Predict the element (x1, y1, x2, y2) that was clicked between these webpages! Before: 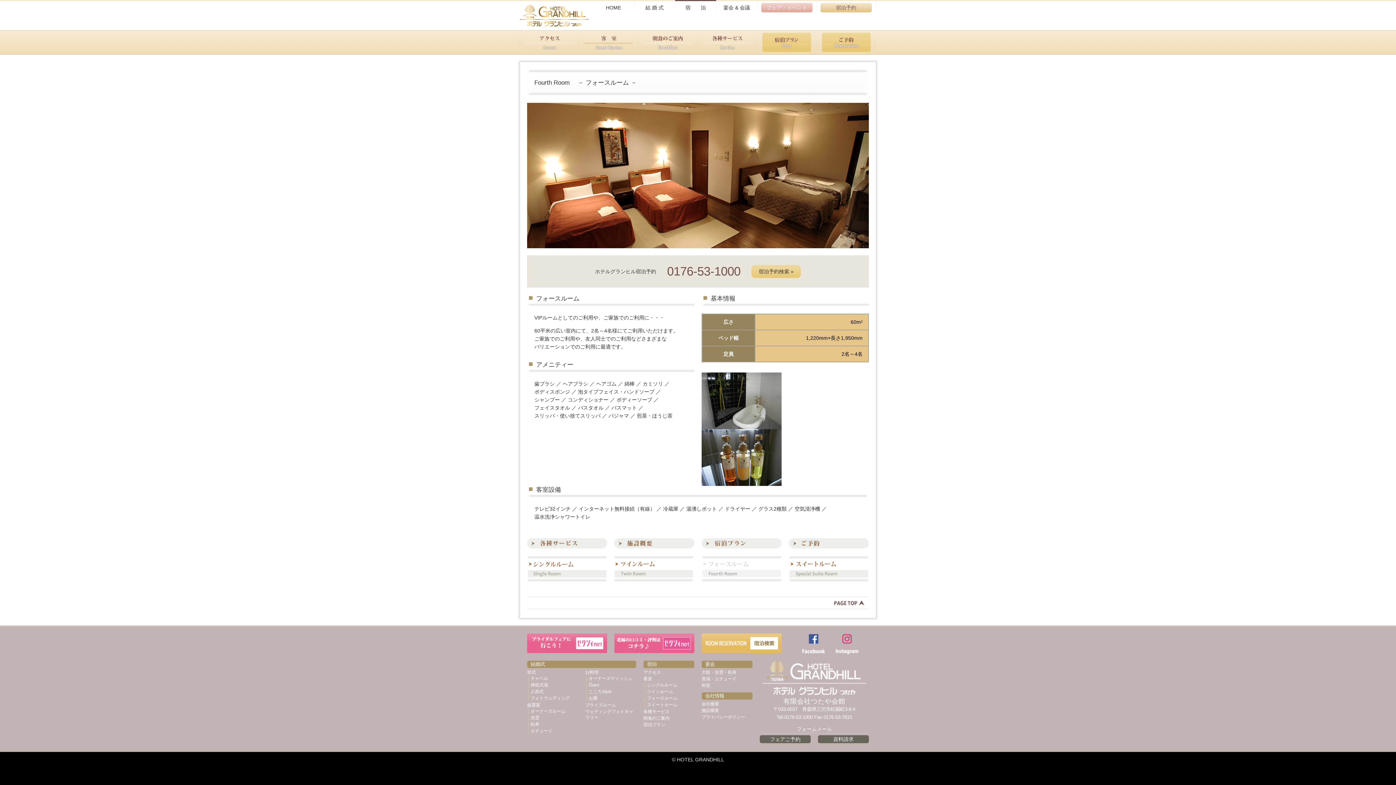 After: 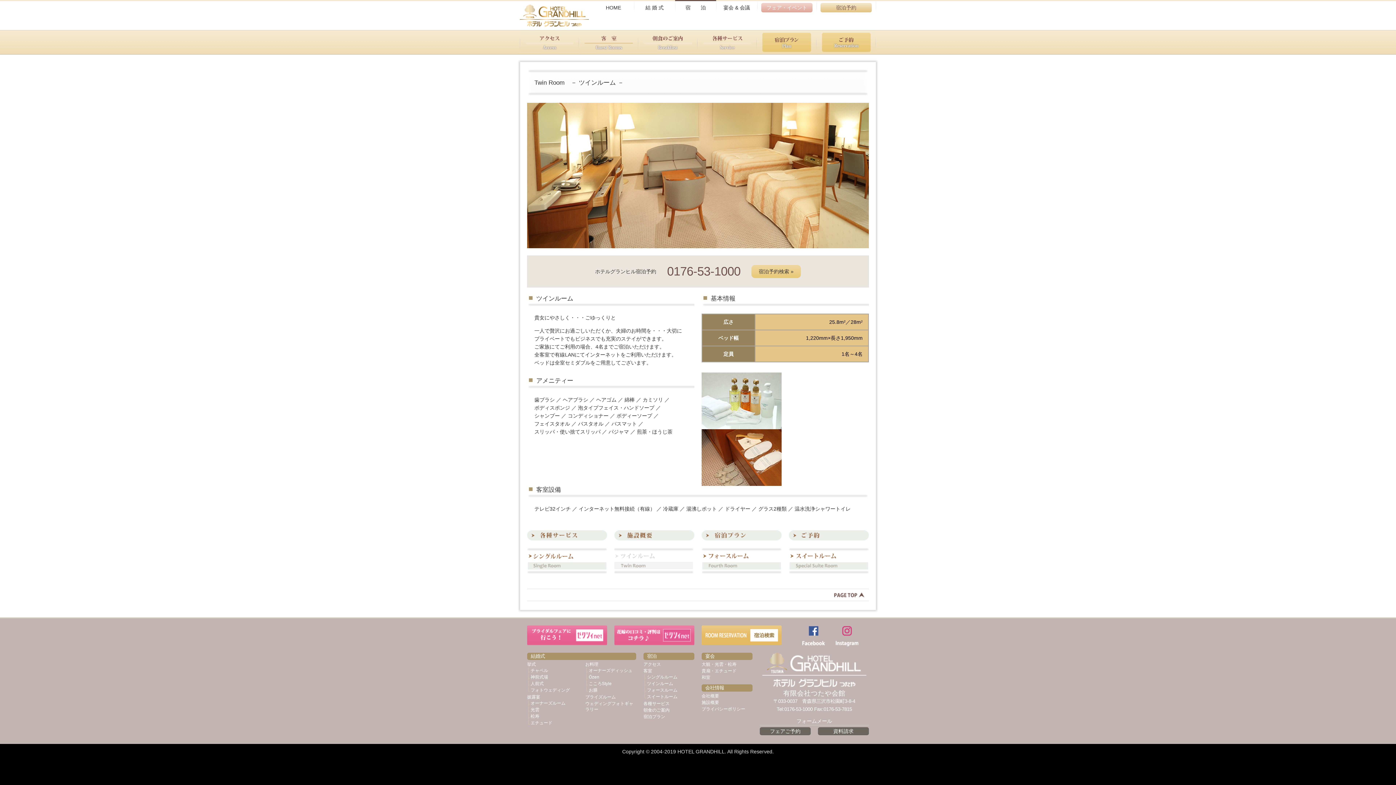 Action: bbox: (614, 556, 694, 582) label: ツインルーム